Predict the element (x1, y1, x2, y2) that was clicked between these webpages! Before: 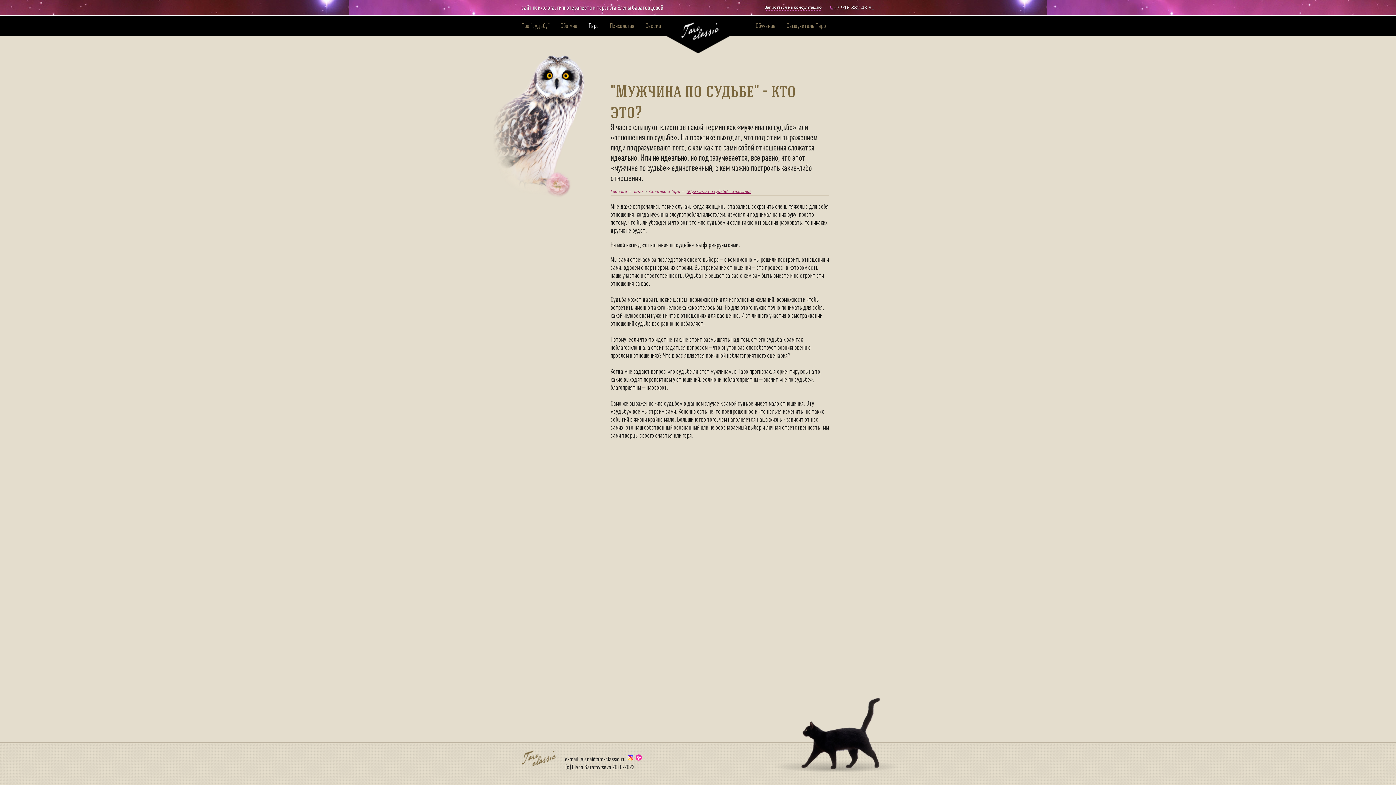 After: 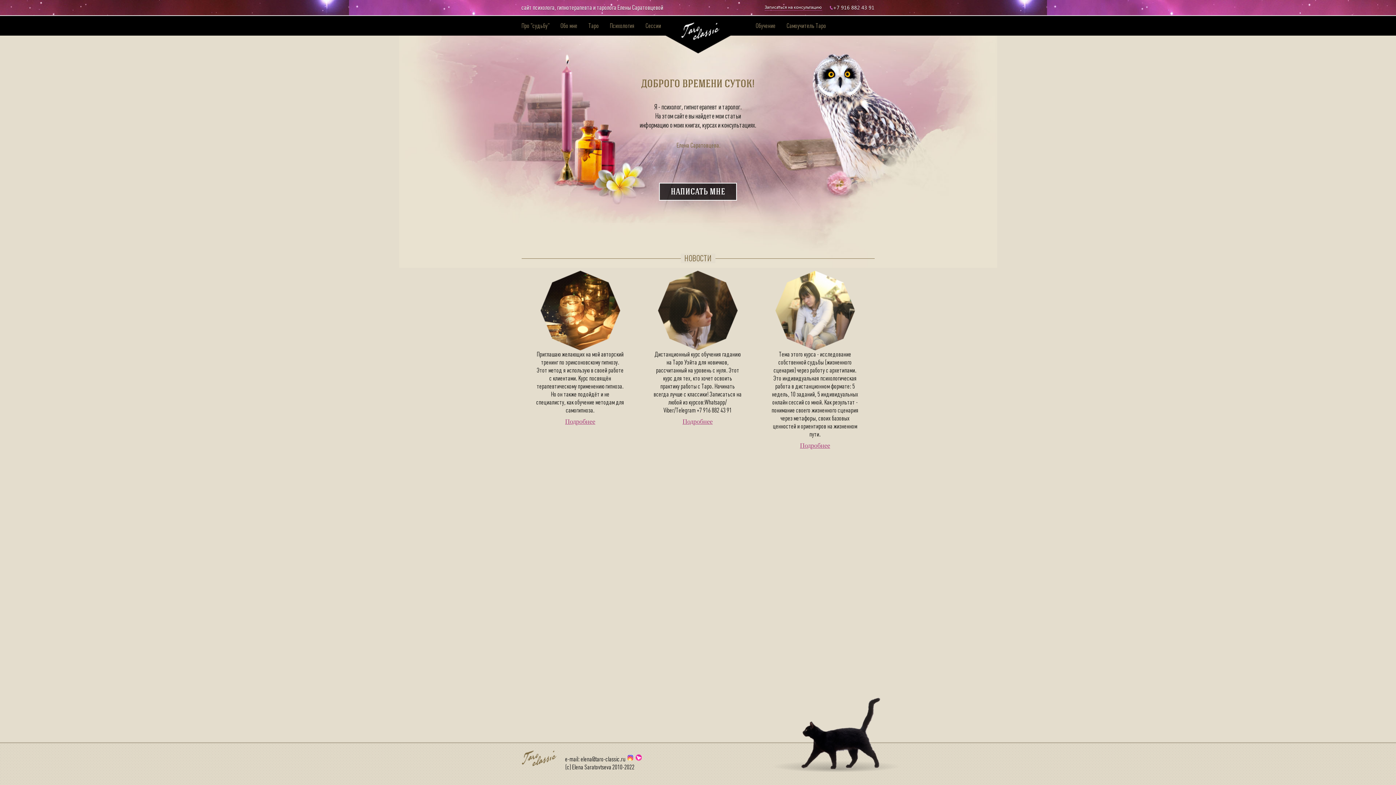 Action: bbox: (665, 16, 730, 53)